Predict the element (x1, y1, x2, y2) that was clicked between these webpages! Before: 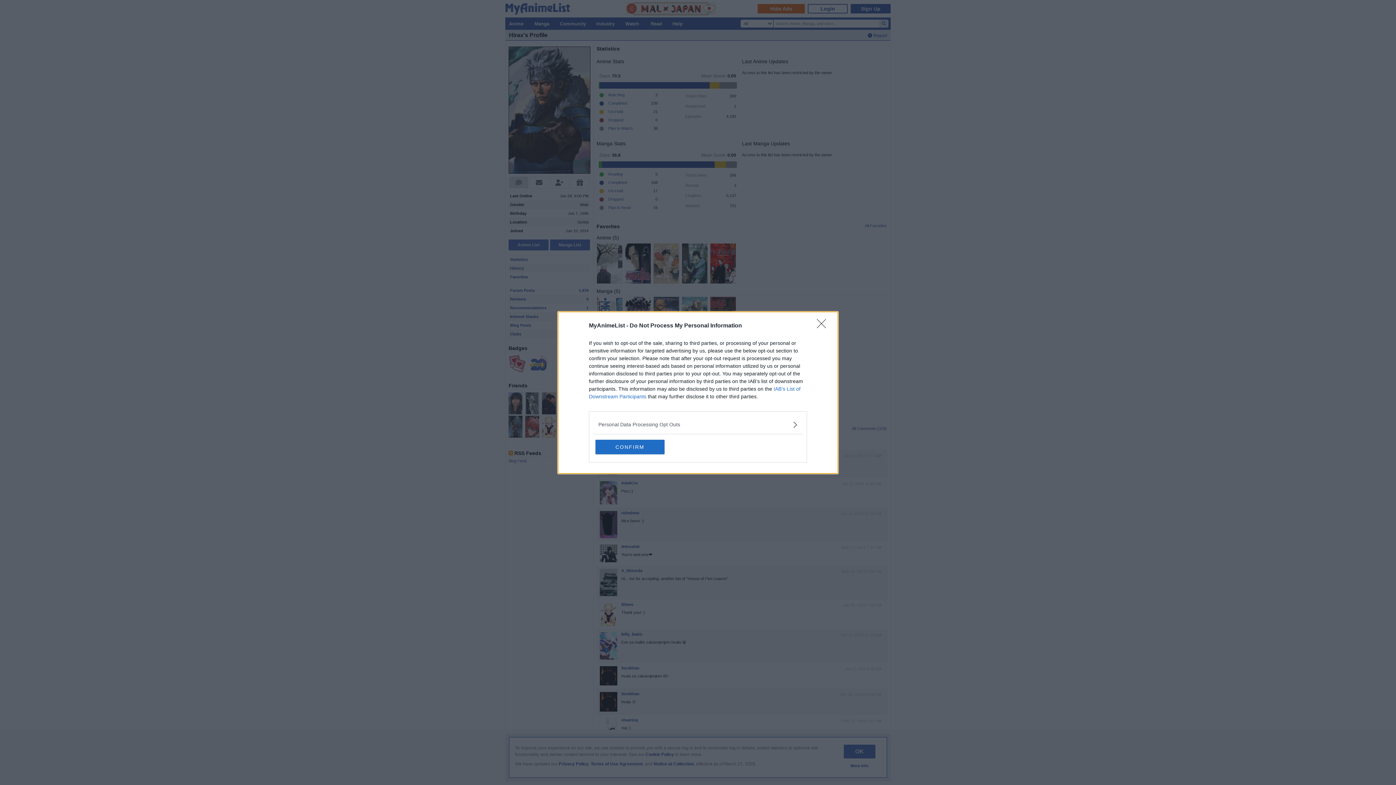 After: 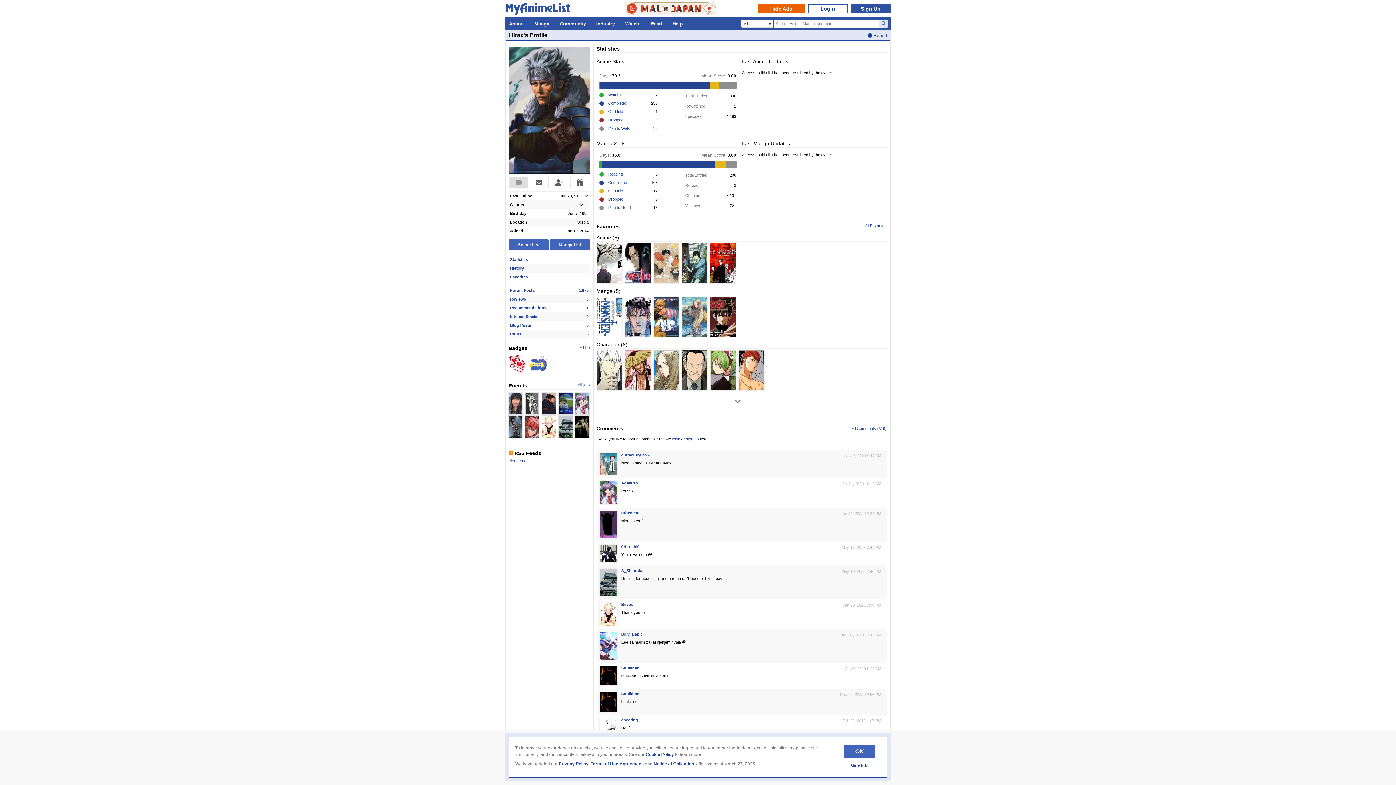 Action: label: Close bbox: (817, 319, 830, 332)